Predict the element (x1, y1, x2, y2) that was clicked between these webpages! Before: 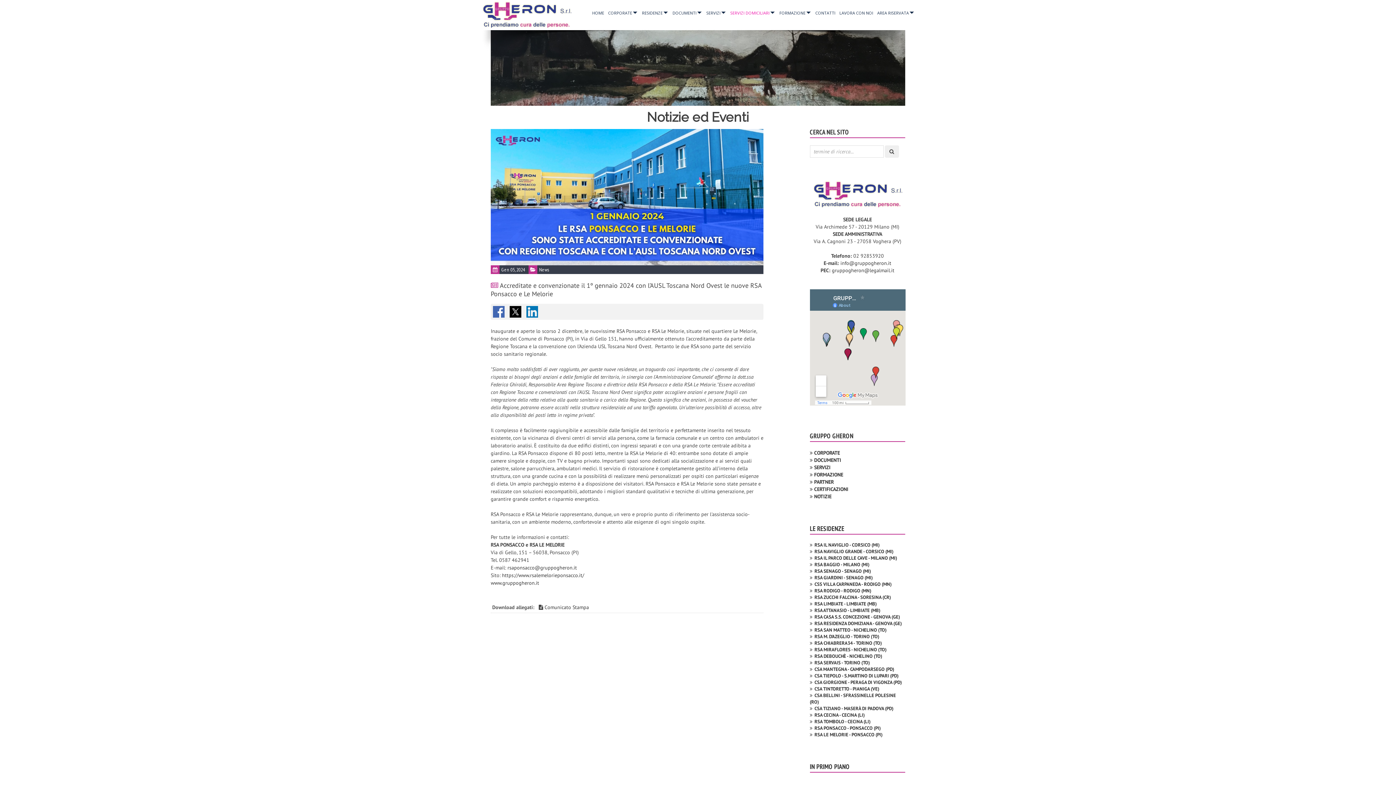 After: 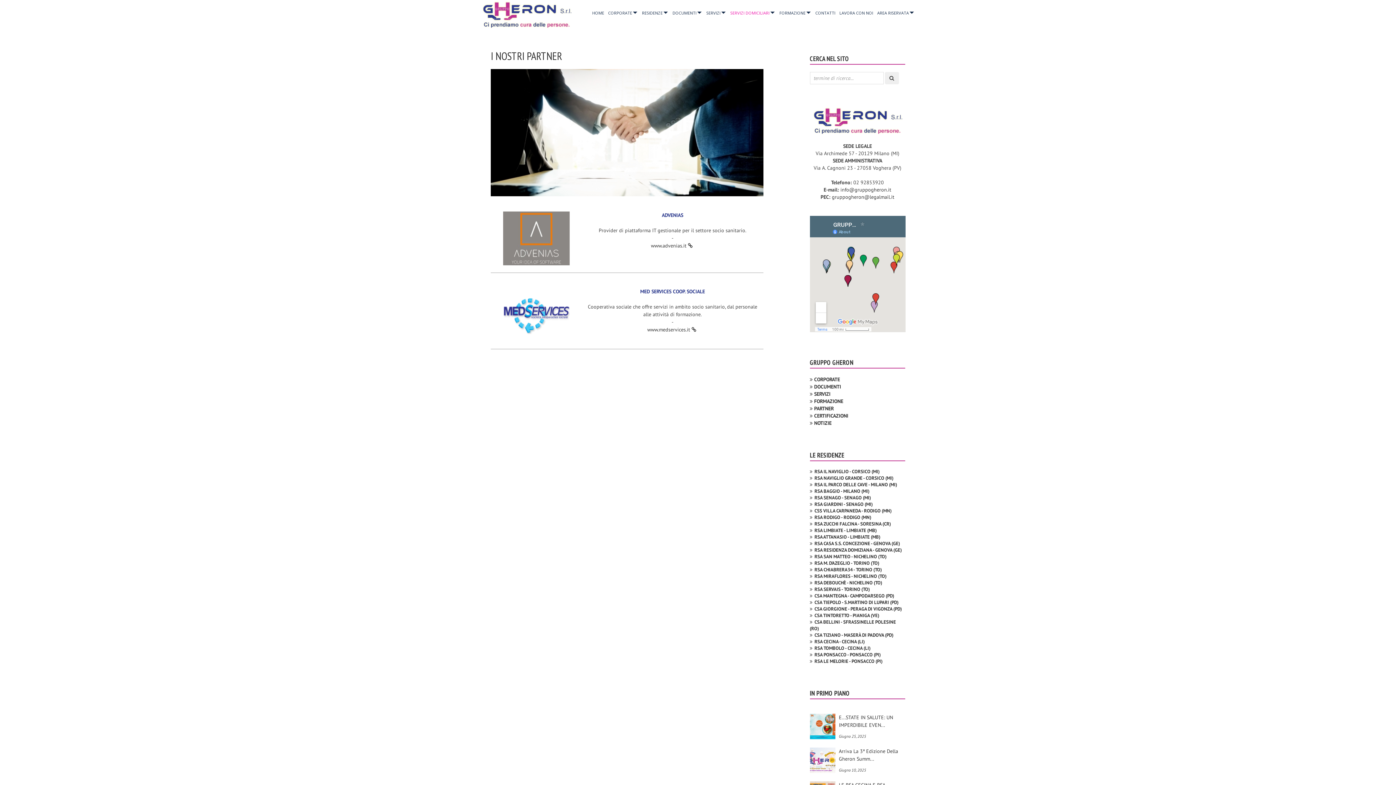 Action: bbox: (814, 478, 834, 485) label: PARTNER